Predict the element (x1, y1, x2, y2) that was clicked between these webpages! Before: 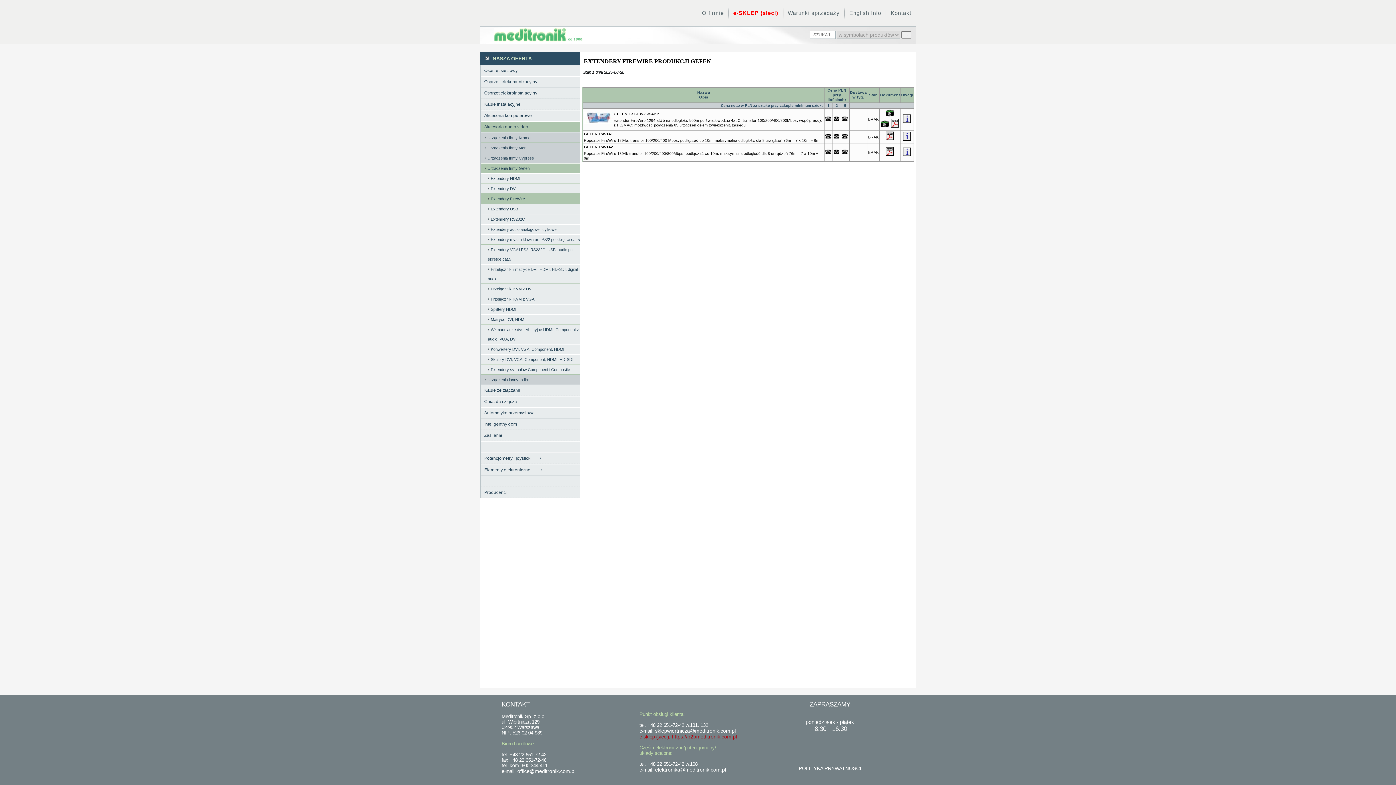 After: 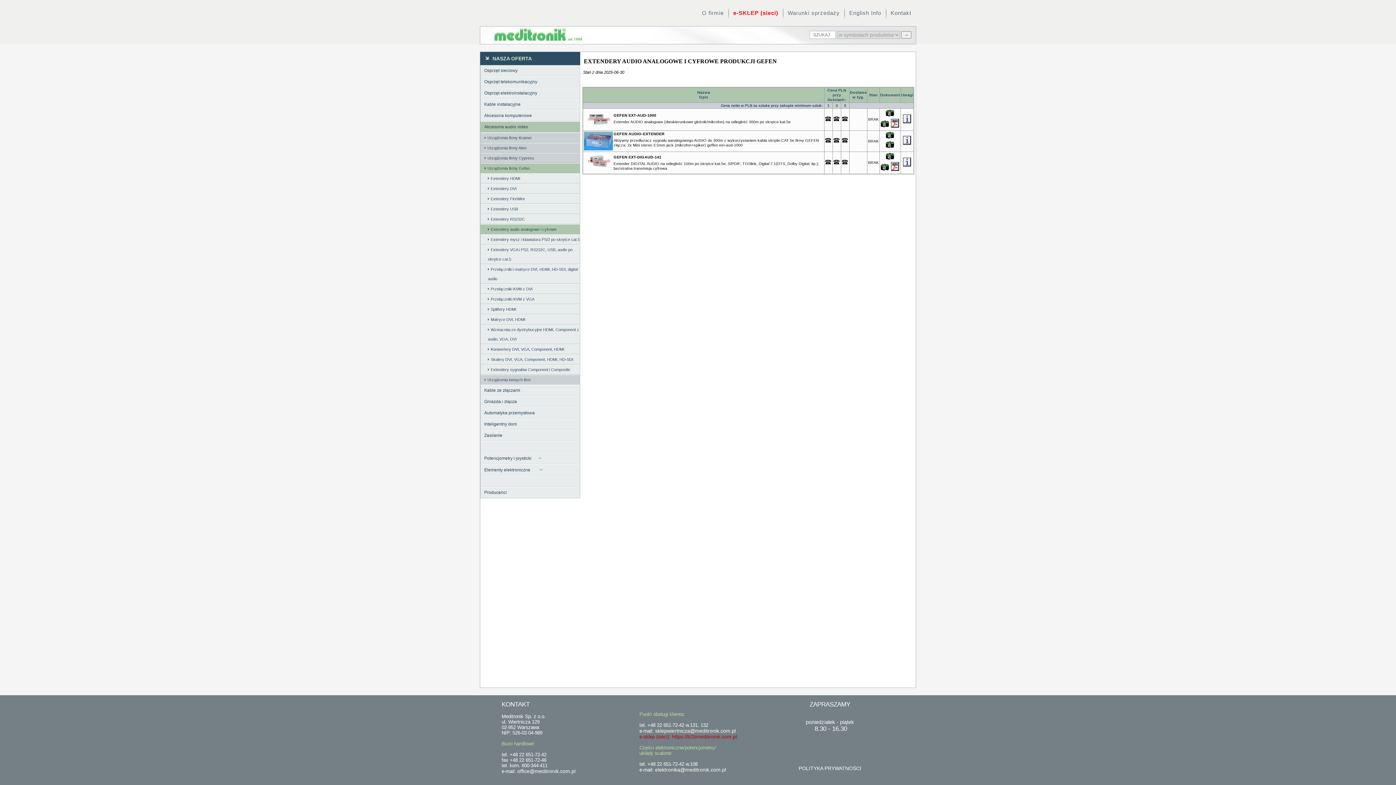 Action: label: Extendery audio analogowe i cyfrowe bbox: (480, 224, 580, 234)